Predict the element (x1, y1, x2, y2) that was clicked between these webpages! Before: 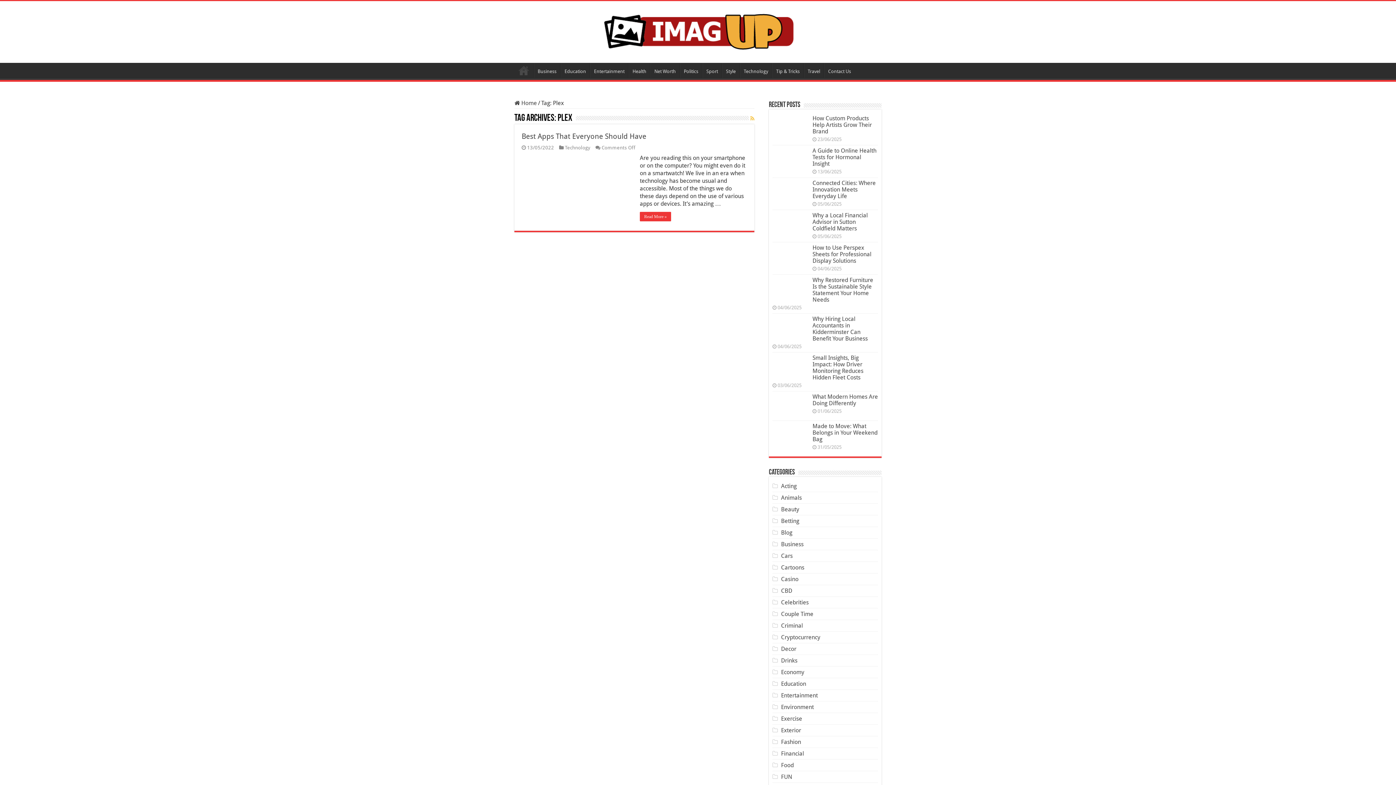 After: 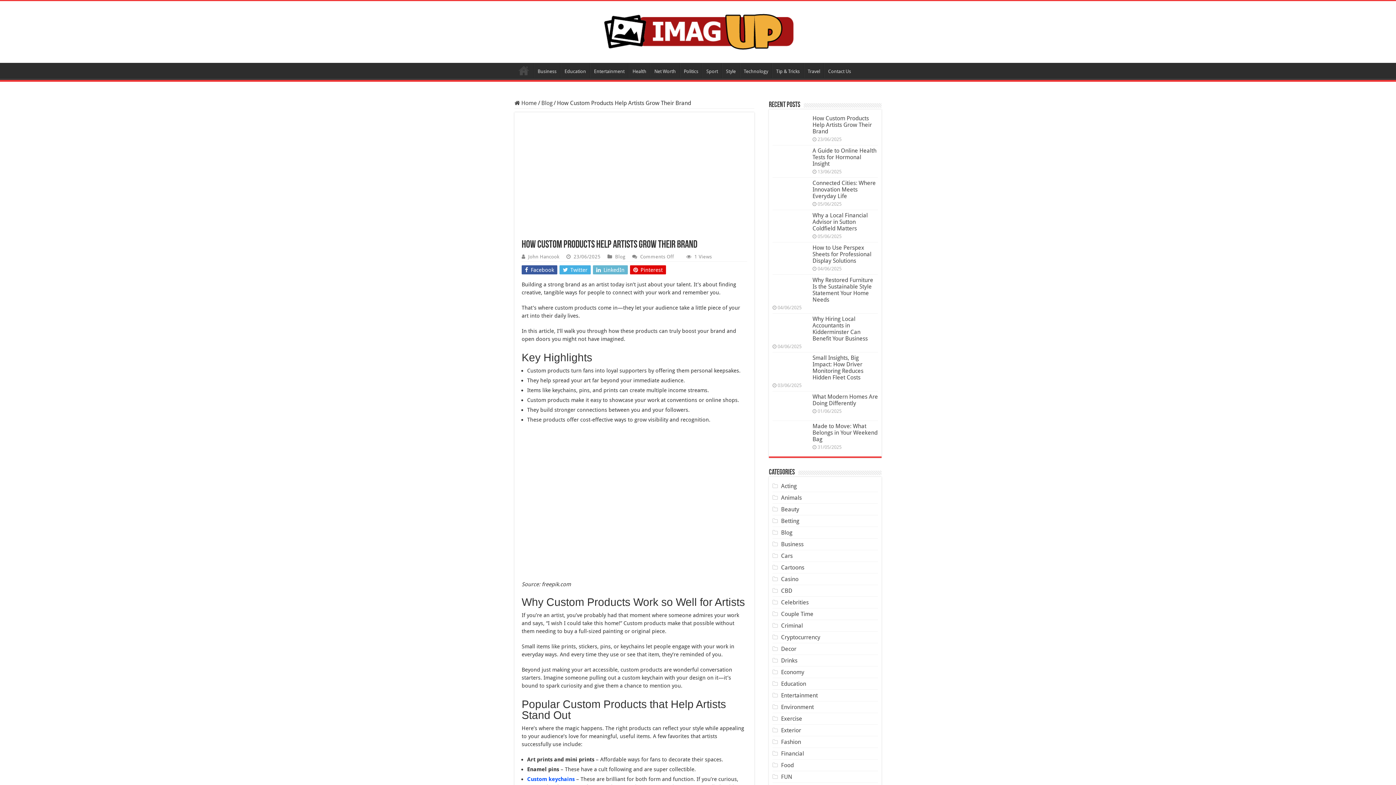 Action: bbox: (812, 114, 872, 134) label: How Custom Products Help Artists Grow Their Brand